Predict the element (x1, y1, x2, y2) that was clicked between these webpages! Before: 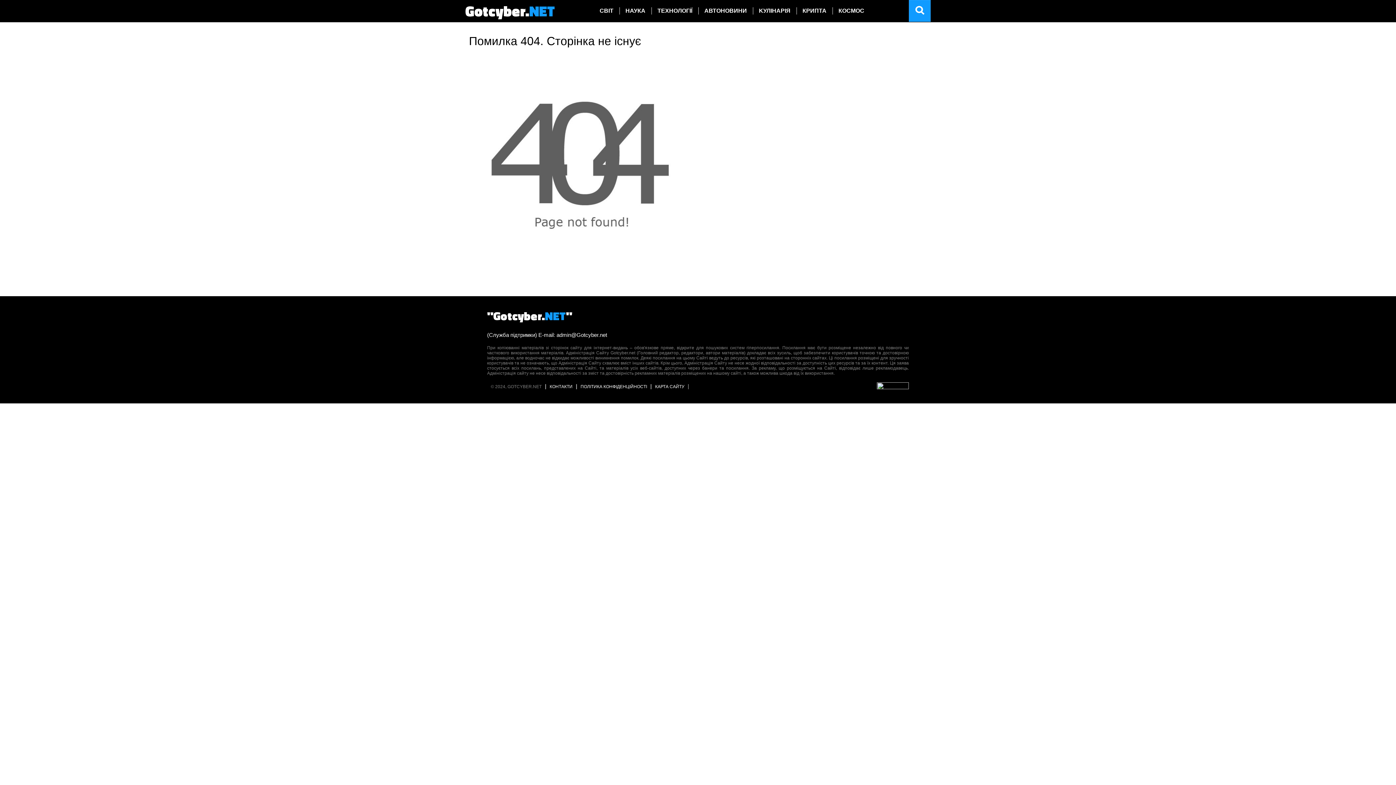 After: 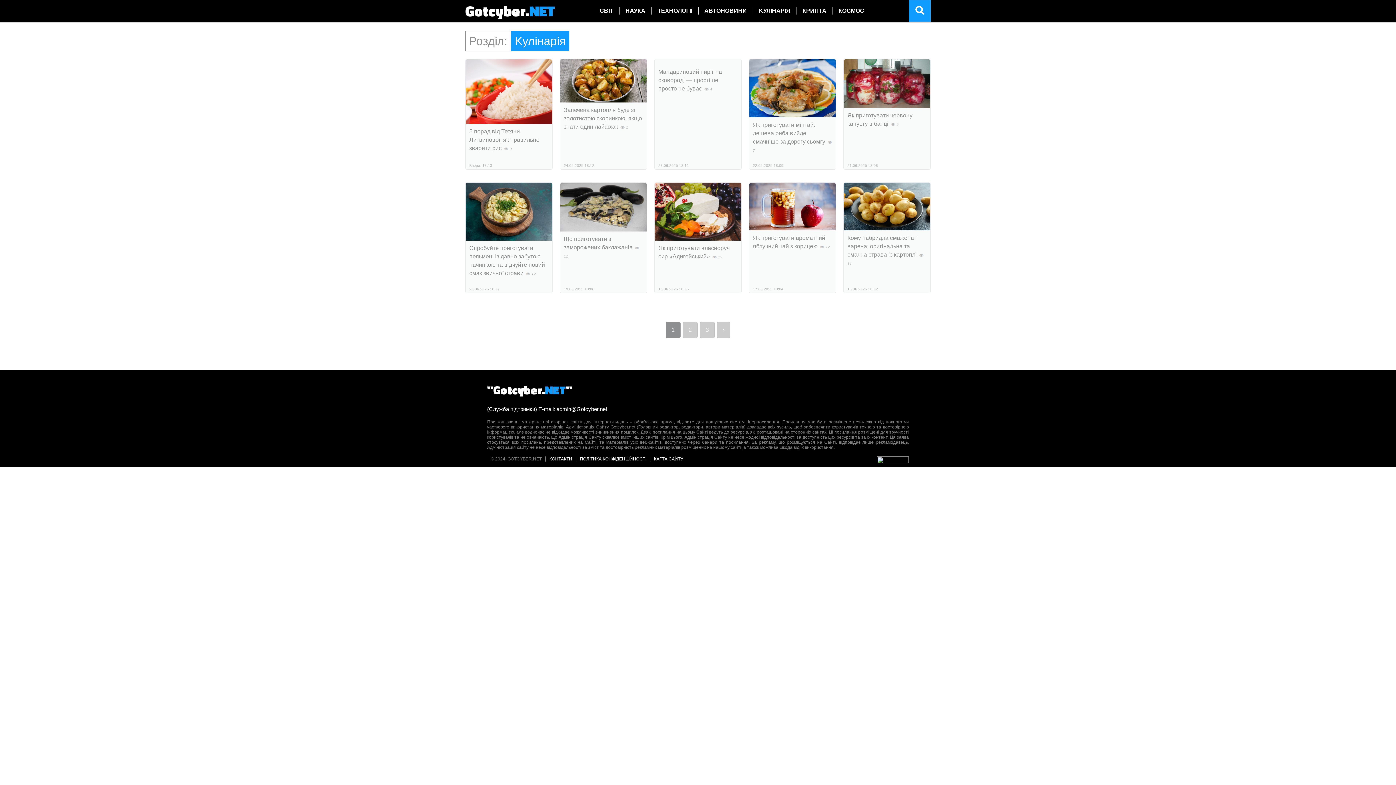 Action: bbox: (753, 7, 796, 14) label: KУЛІНАРІЯ